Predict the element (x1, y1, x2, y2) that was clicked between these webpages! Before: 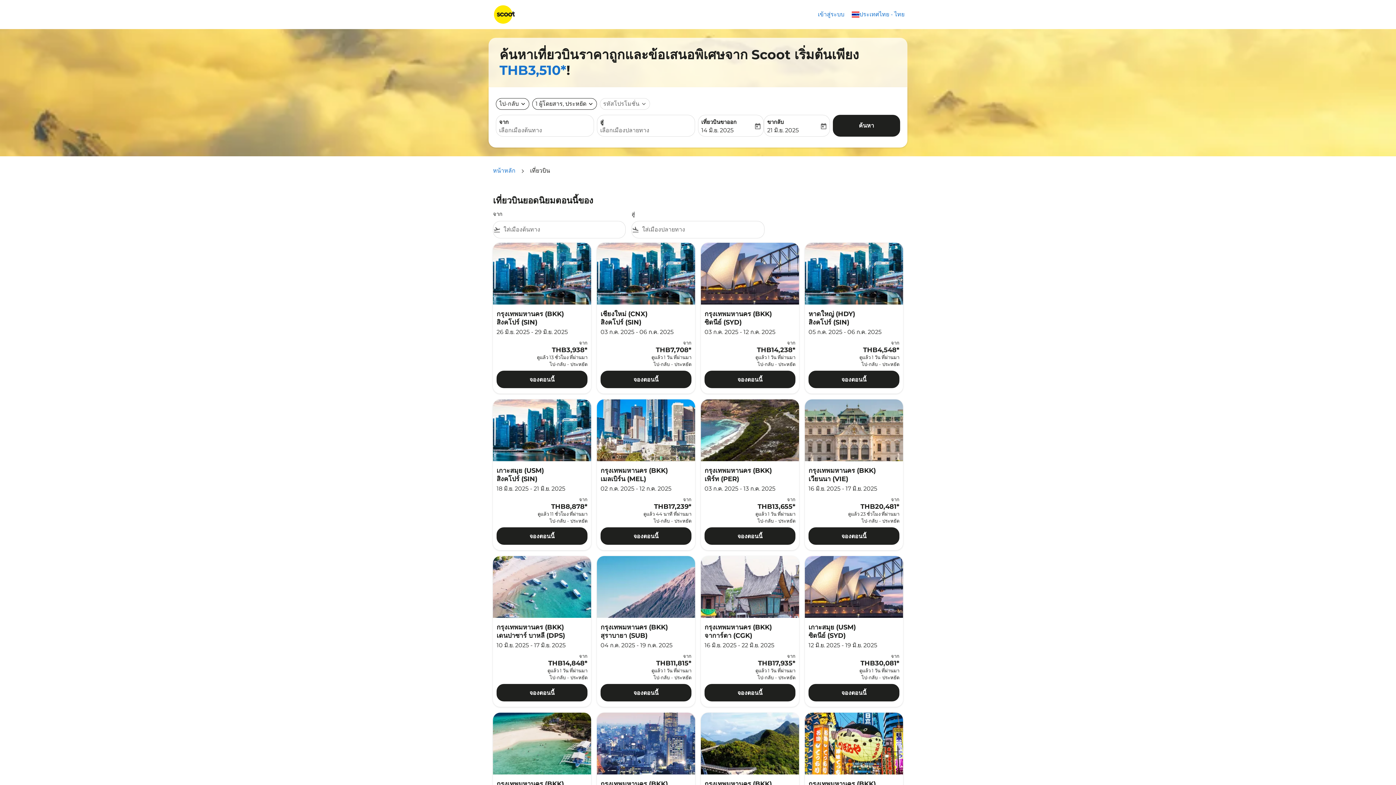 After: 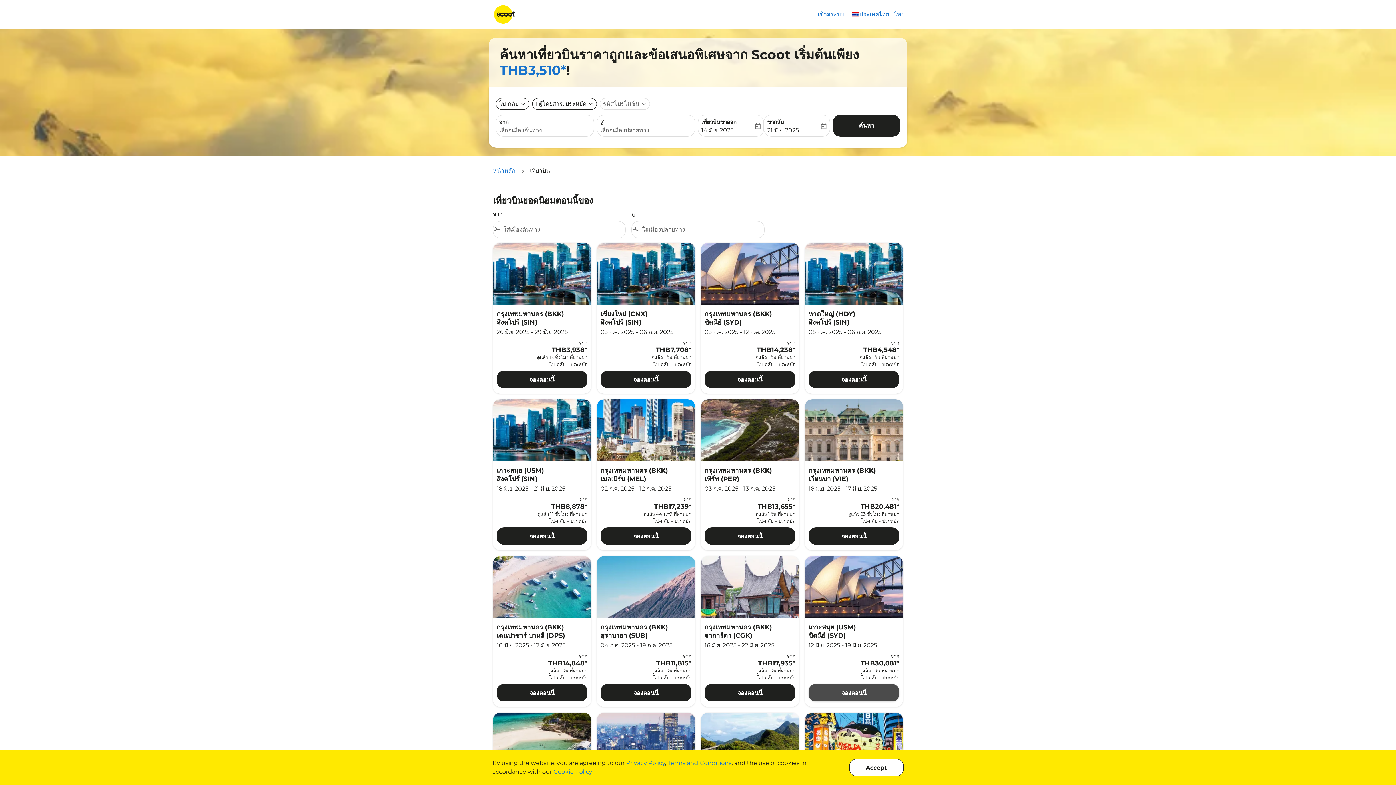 Action: label: เกาะสมุย USM  ซิดนีย์ SYD 12 มิ.ย. 2025 - 19 มิ.ย. 2025 จาก THB30,081 ดูแล้ว 1 วัน ที่ผ่านมา ไป-กลับ ประหยัด จองตอนนี้ bbox: (808, 684, 899, 701)